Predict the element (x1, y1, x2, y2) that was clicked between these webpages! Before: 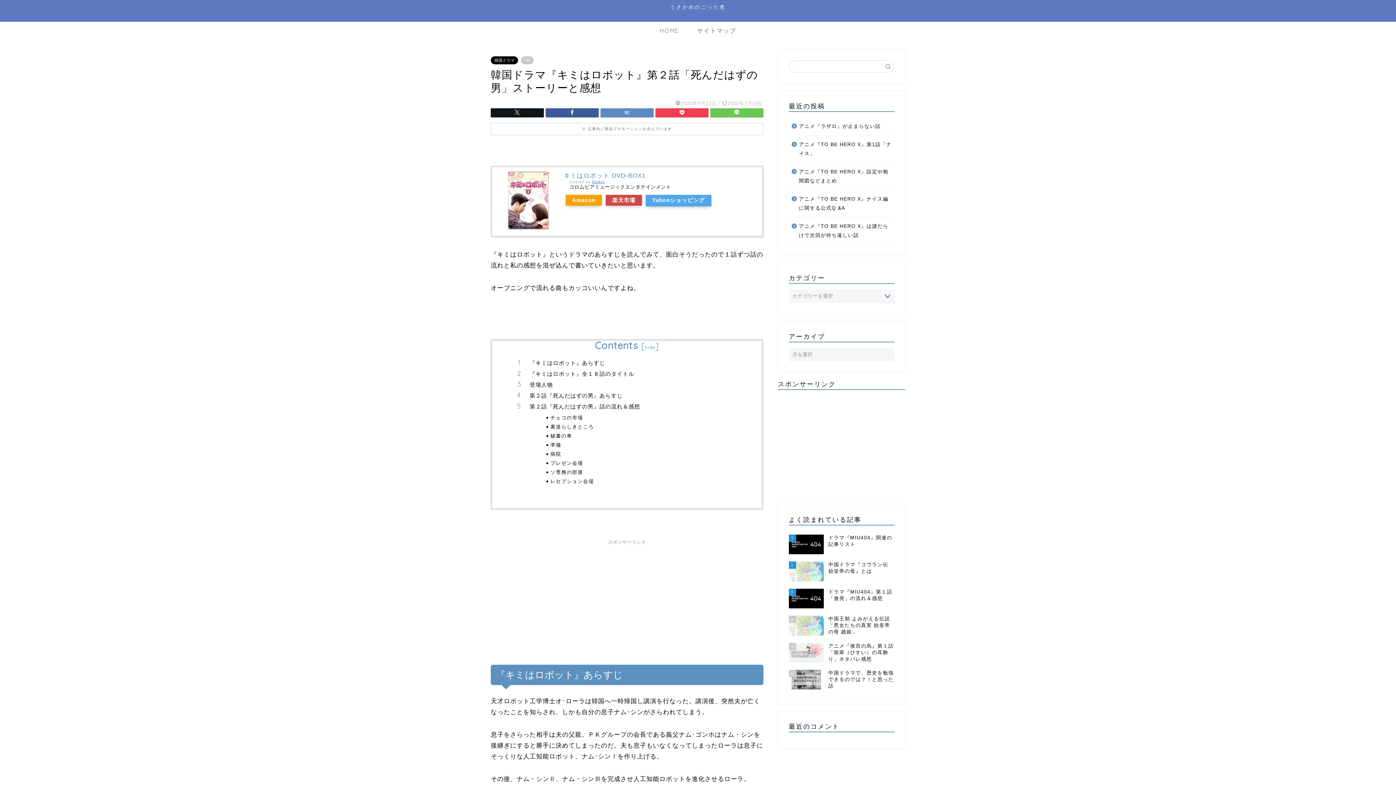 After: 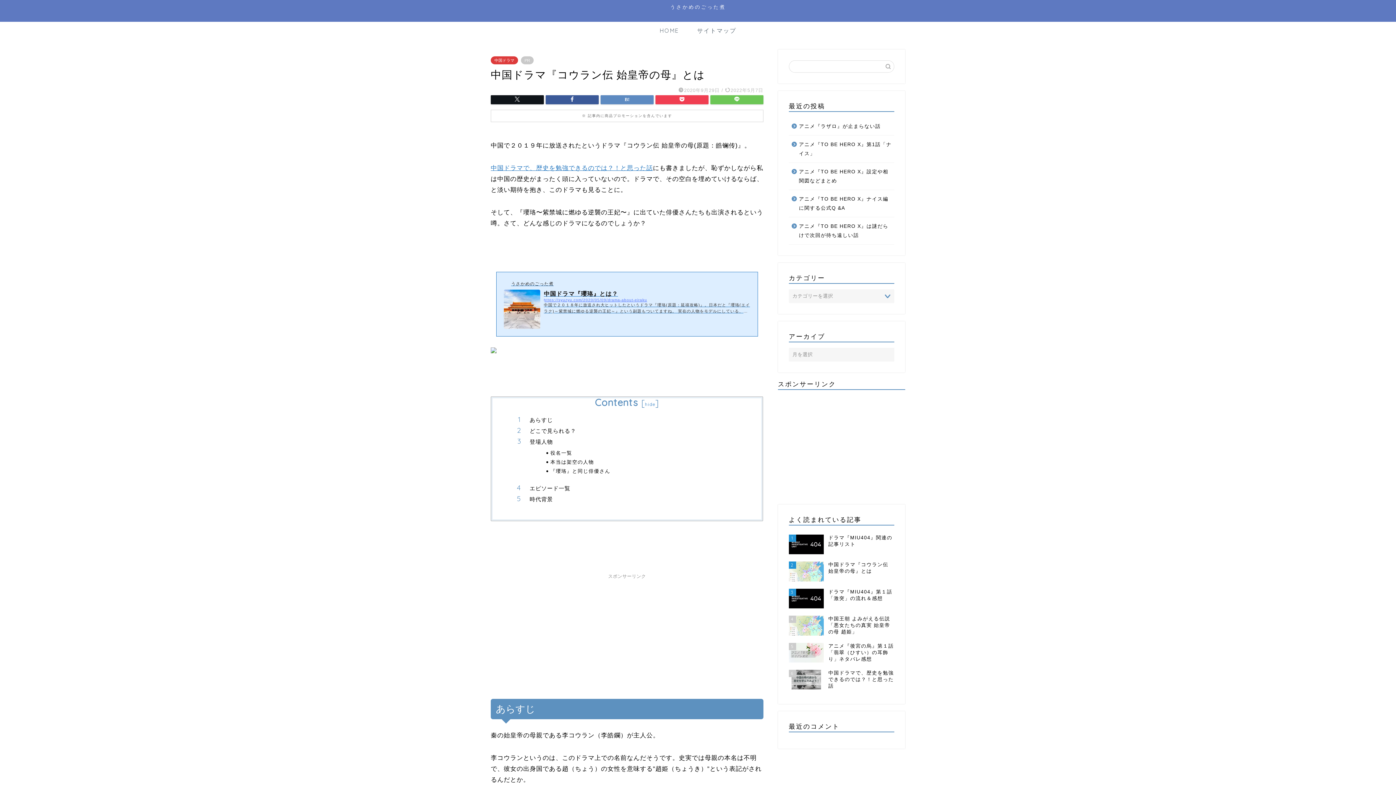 Action: label: 2
中国ドラマ『コウラン伝 始皇帝の母』とは bbox: (789, 558, 894, 585)